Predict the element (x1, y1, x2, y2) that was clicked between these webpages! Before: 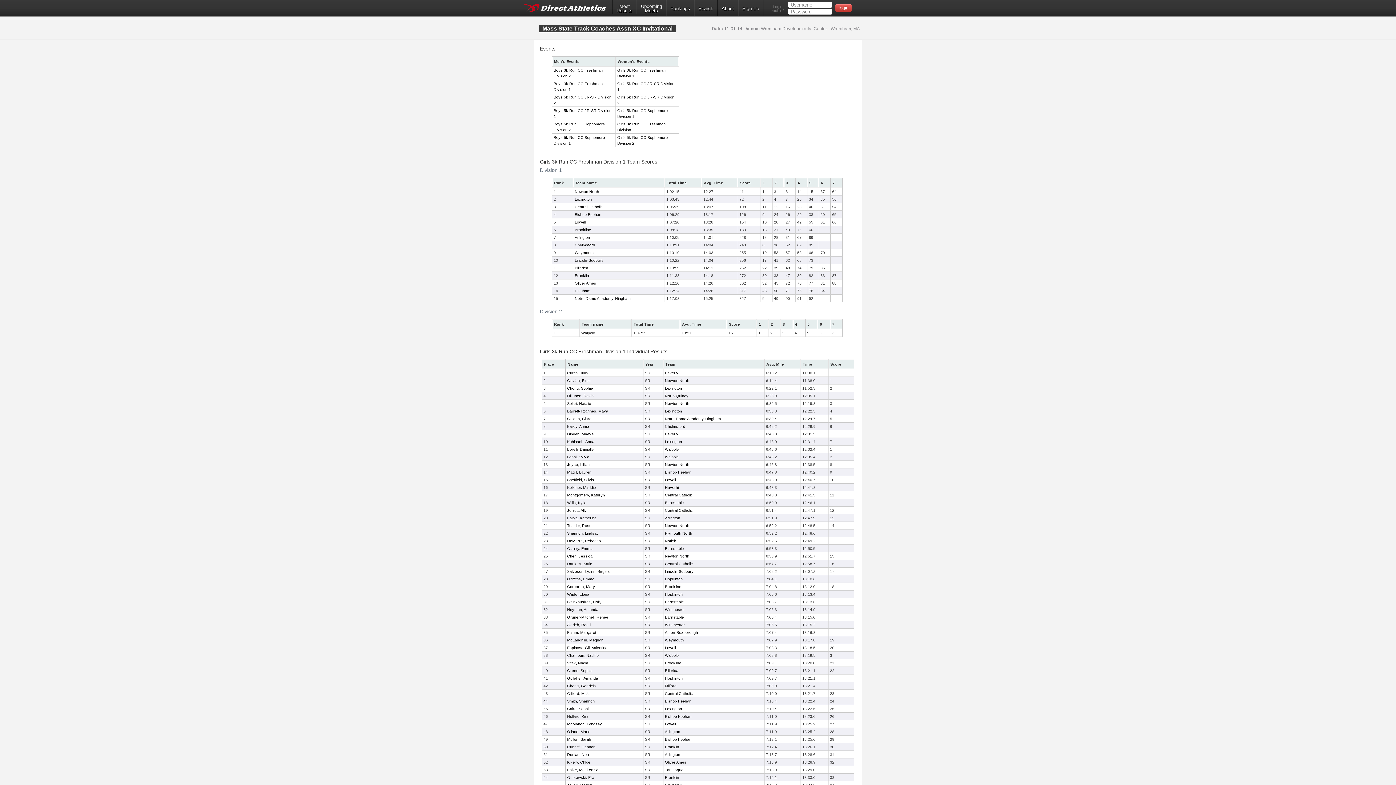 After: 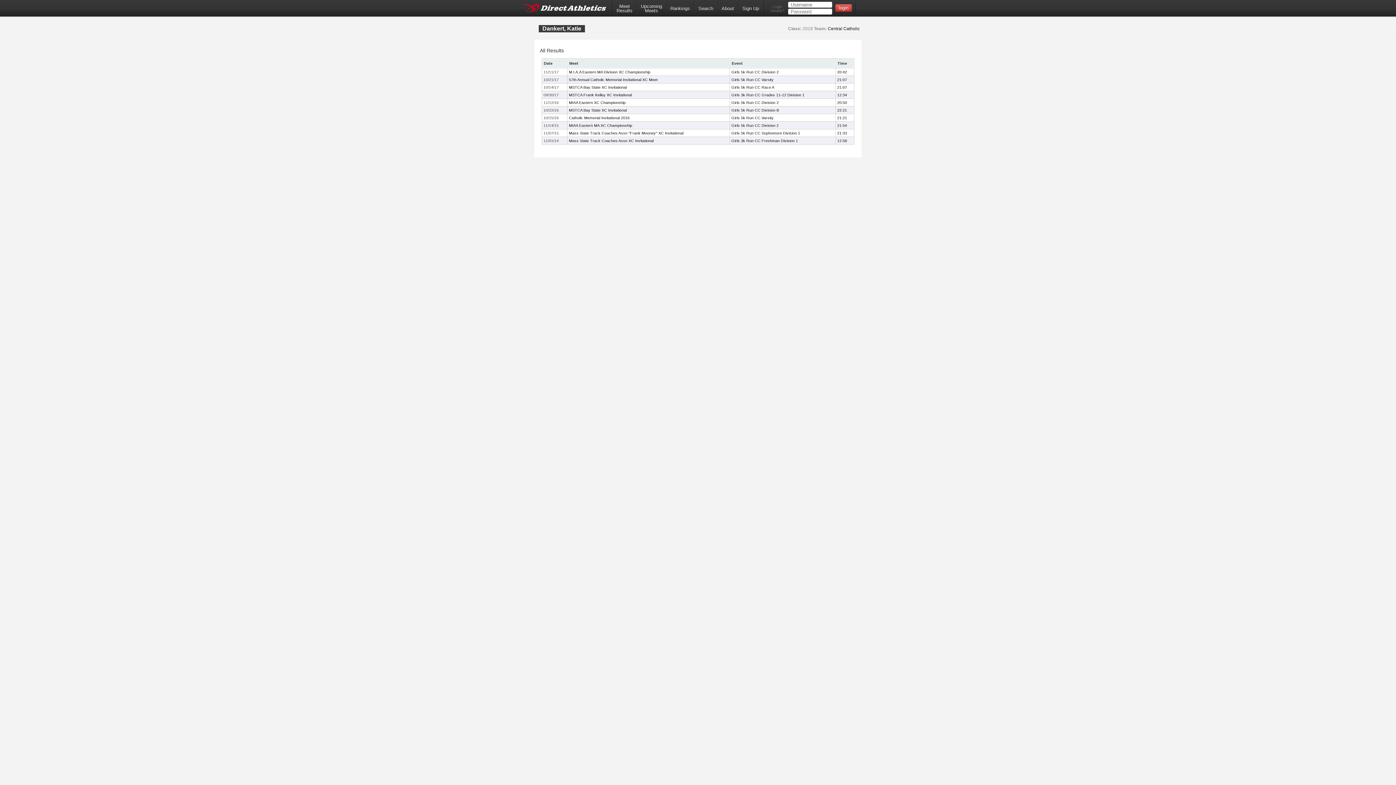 Action: label: Dankert, Katie bbox: (567, 561, 592, 566)